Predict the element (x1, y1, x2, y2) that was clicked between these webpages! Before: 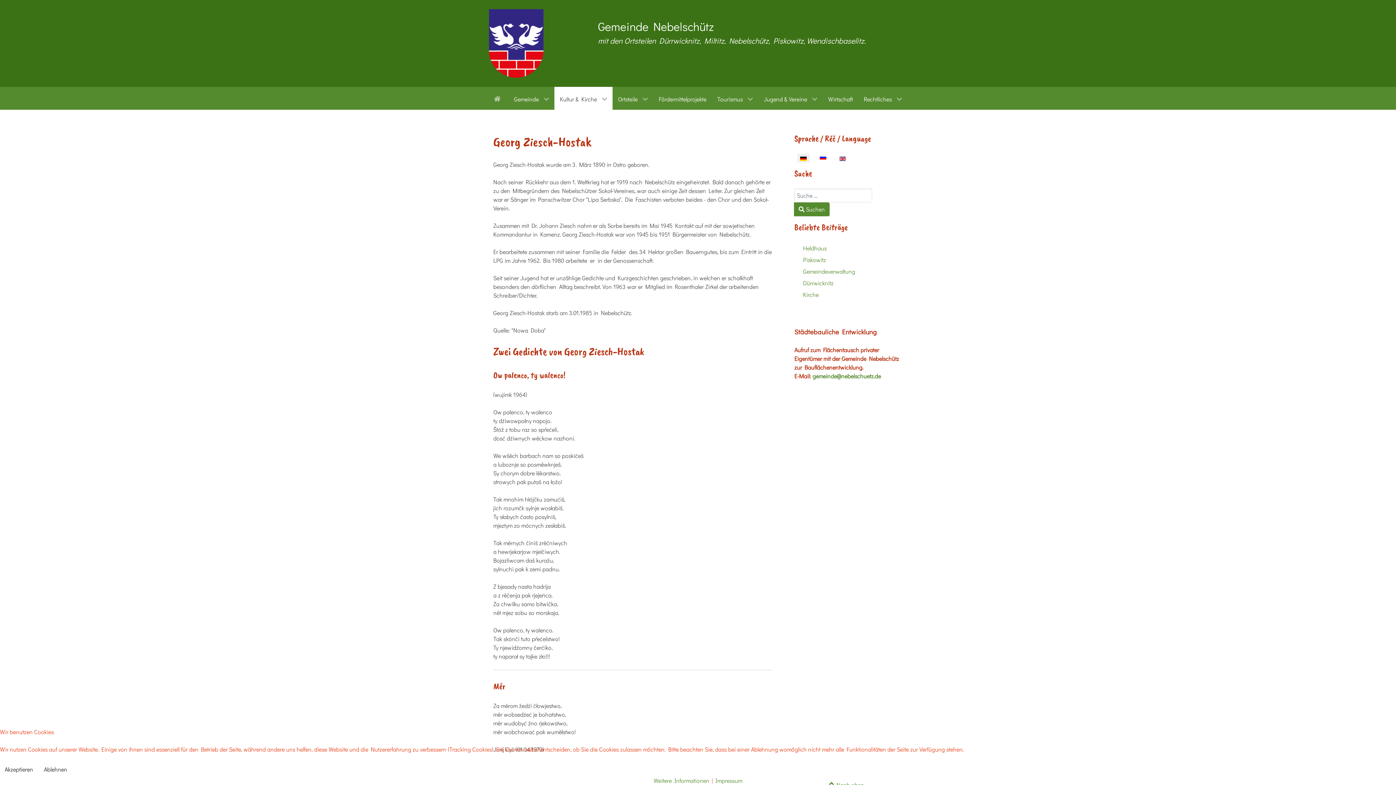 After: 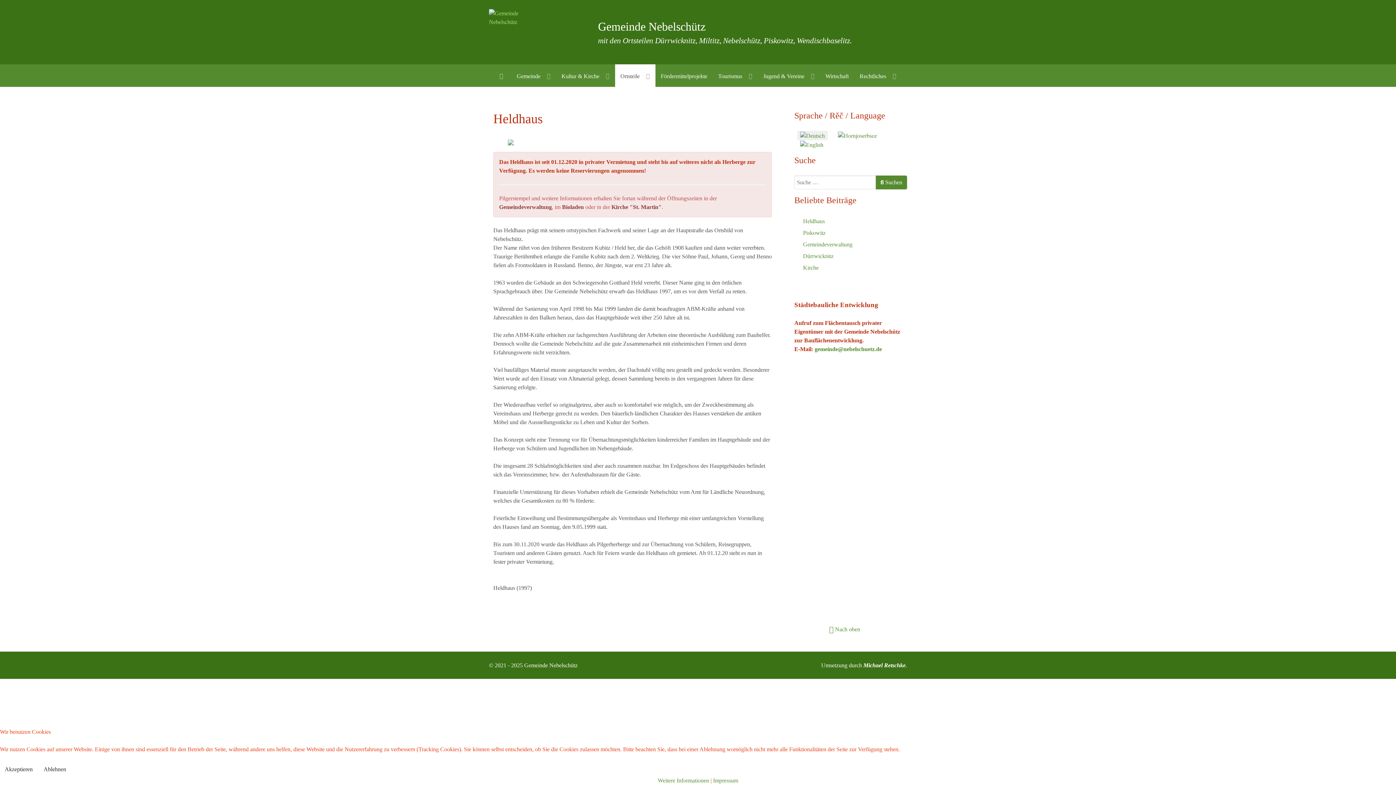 Action: bbox: (803, 244, 826, 251) label: Heldhaus